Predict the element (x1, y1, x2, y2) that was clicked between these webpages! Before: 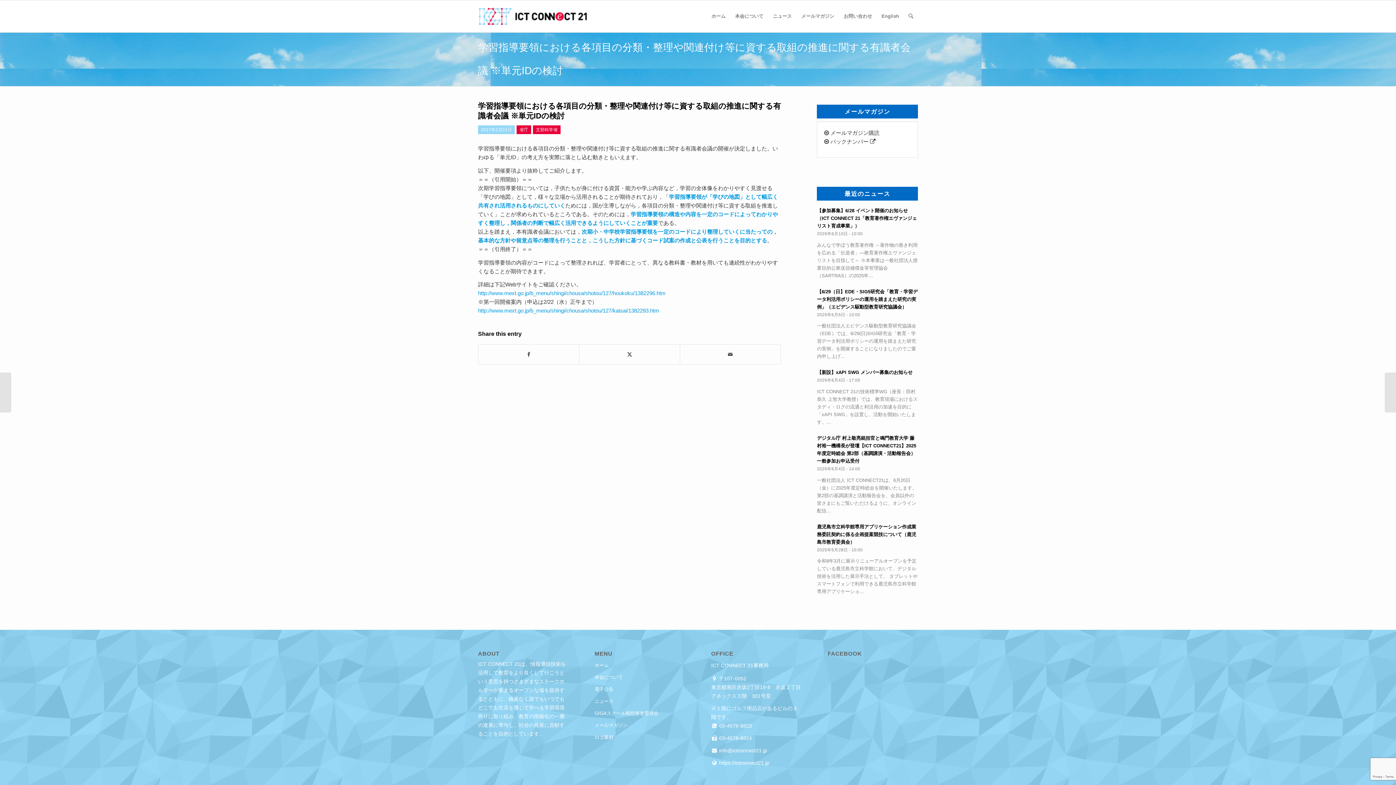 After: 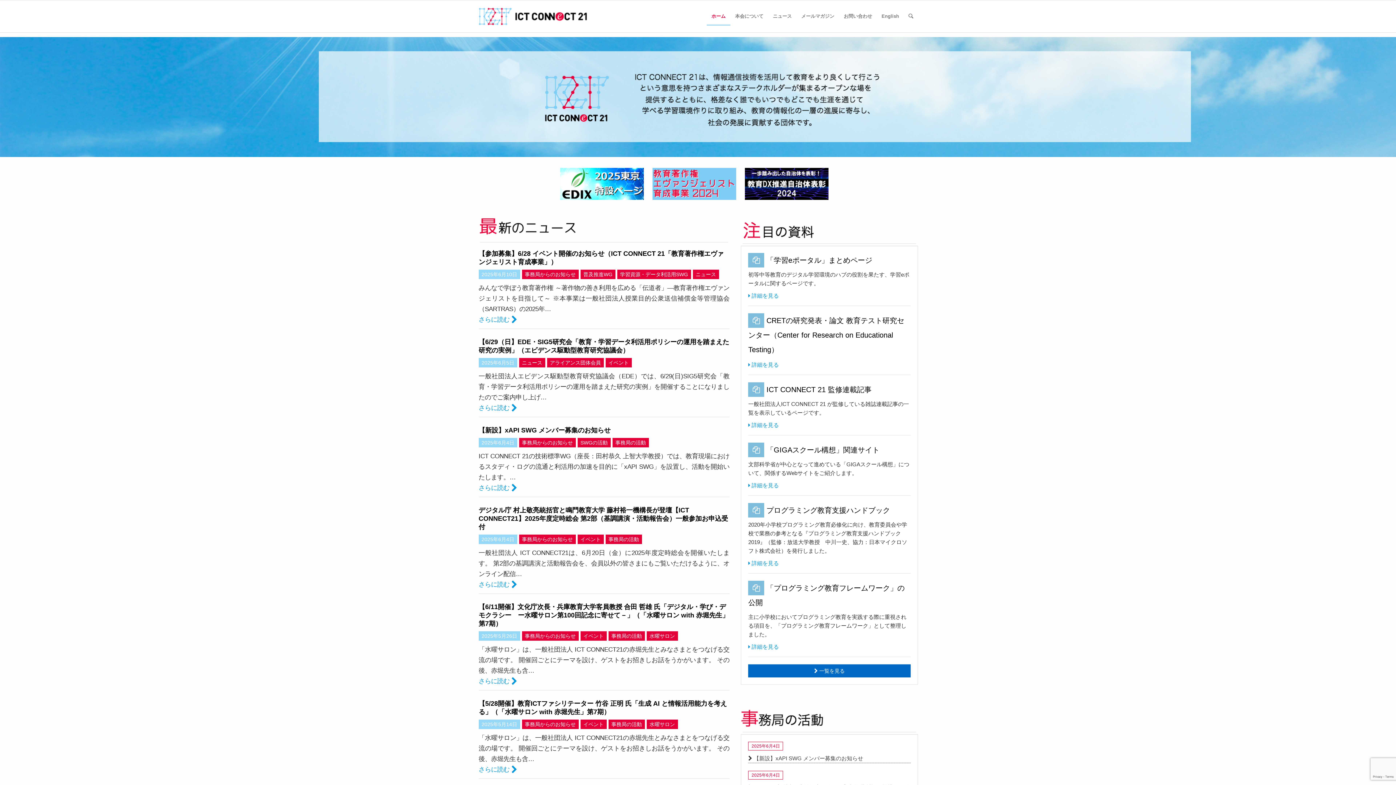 Action: bbox: (717, 760, 769, 766) label:  https://ictconnect21.jp